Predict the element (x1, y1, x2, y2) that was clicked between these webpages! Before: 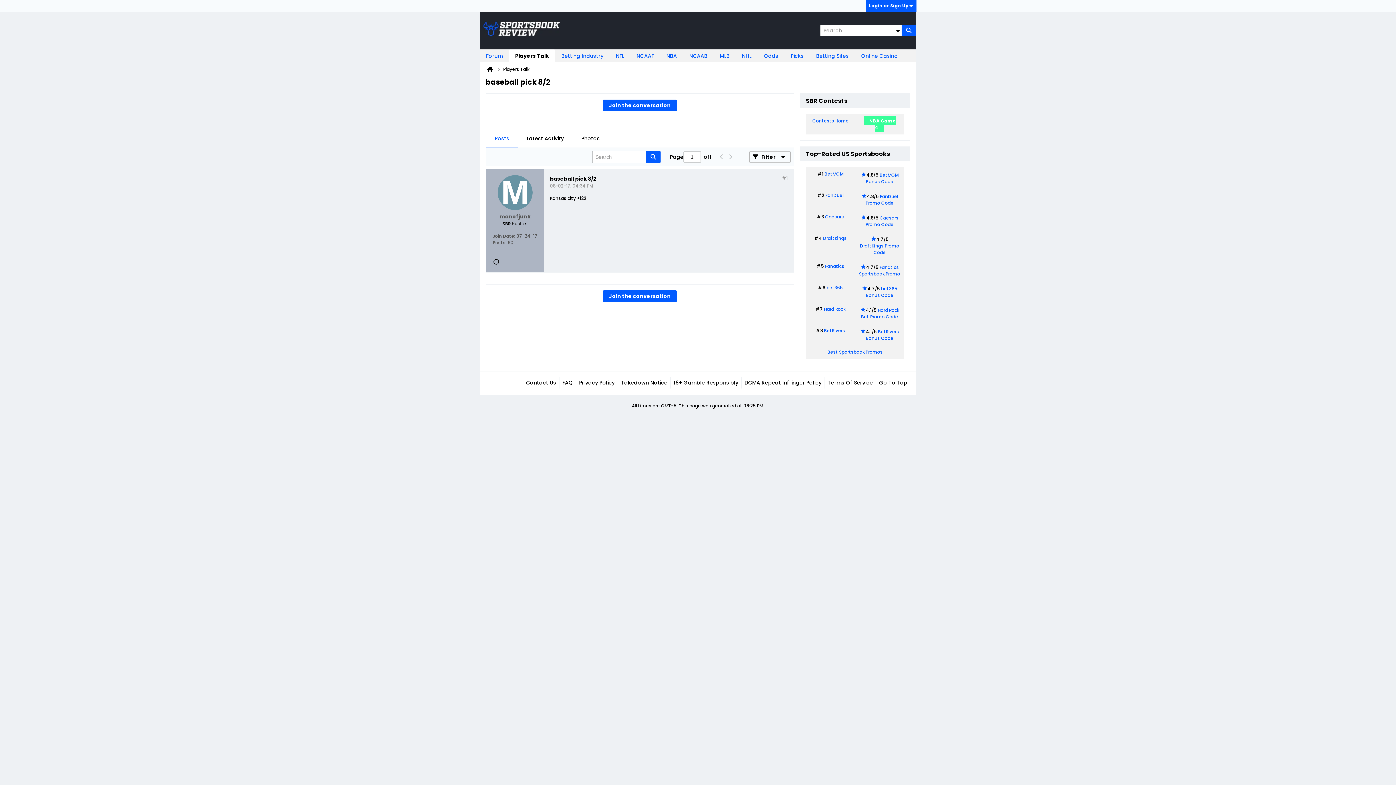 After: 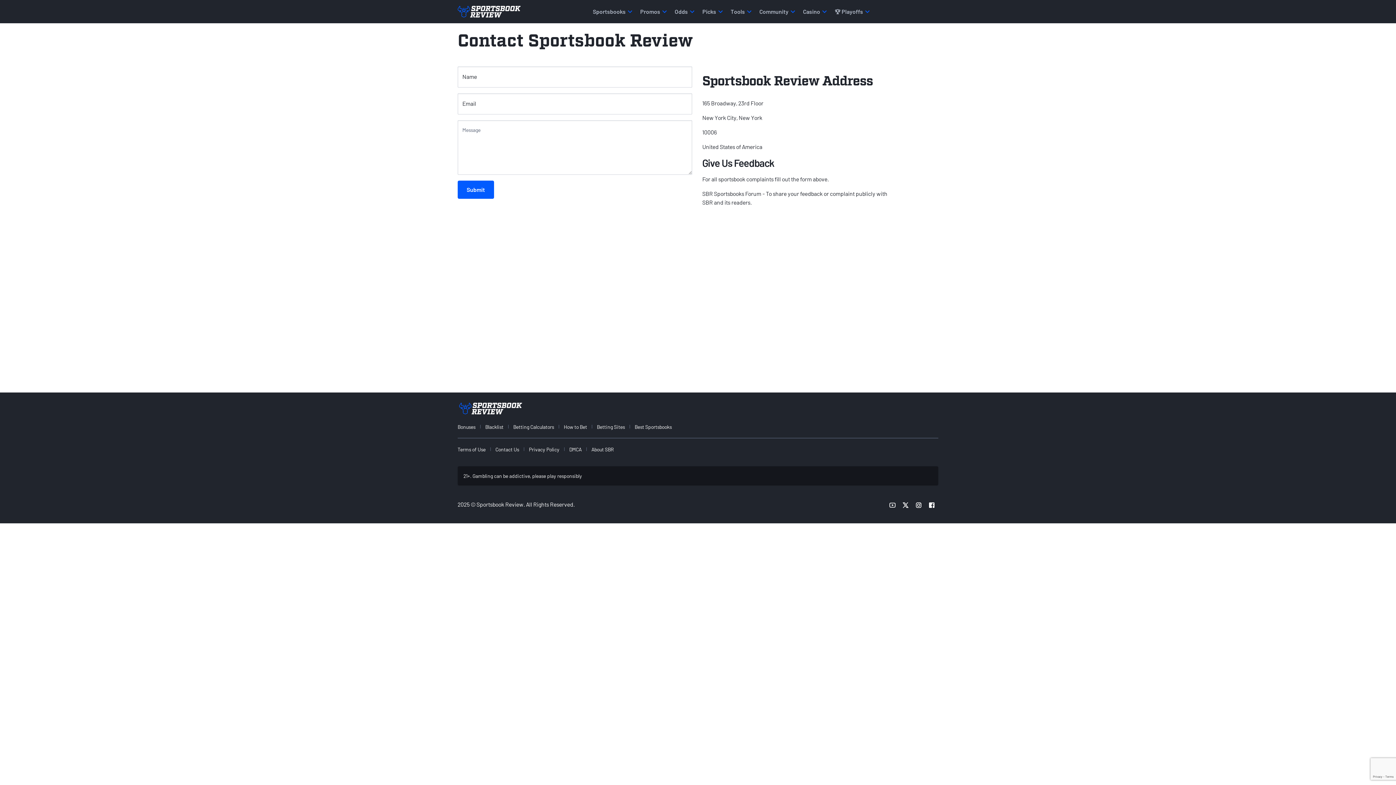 Action: bbox: (523, 377, 556, 388) label: Contact Us